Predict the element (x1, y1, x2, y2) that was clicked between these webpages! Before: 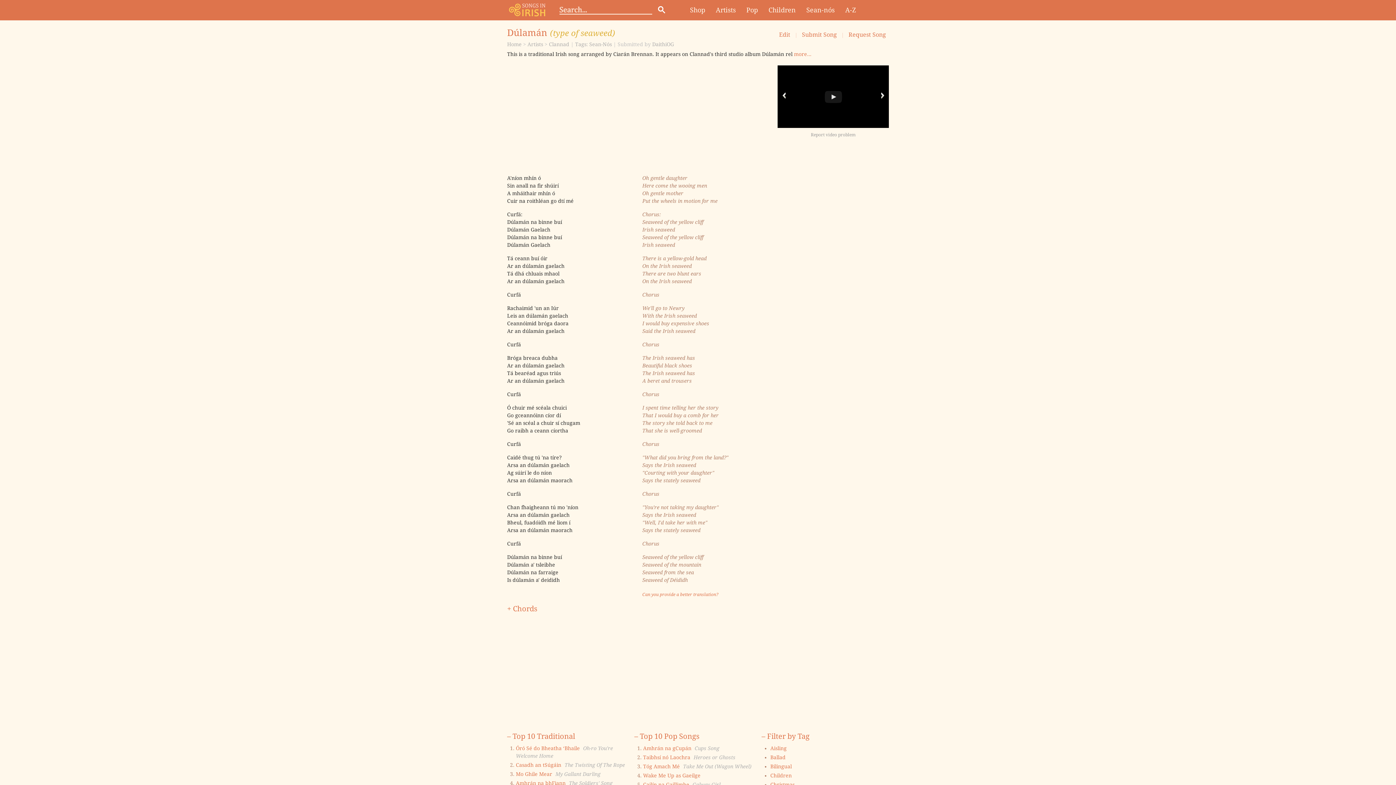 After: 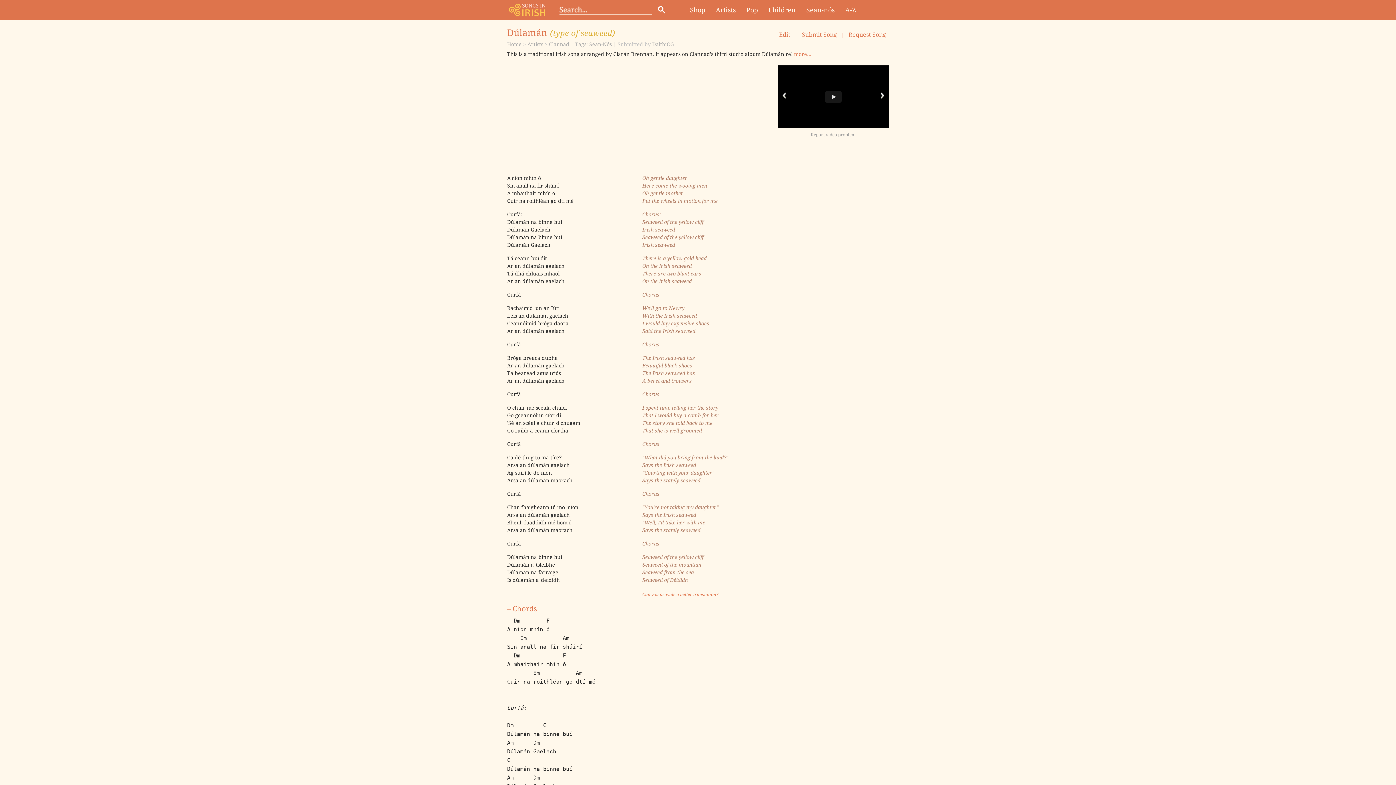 Action: label: Chords bbox: (513, 604, 537, 613)